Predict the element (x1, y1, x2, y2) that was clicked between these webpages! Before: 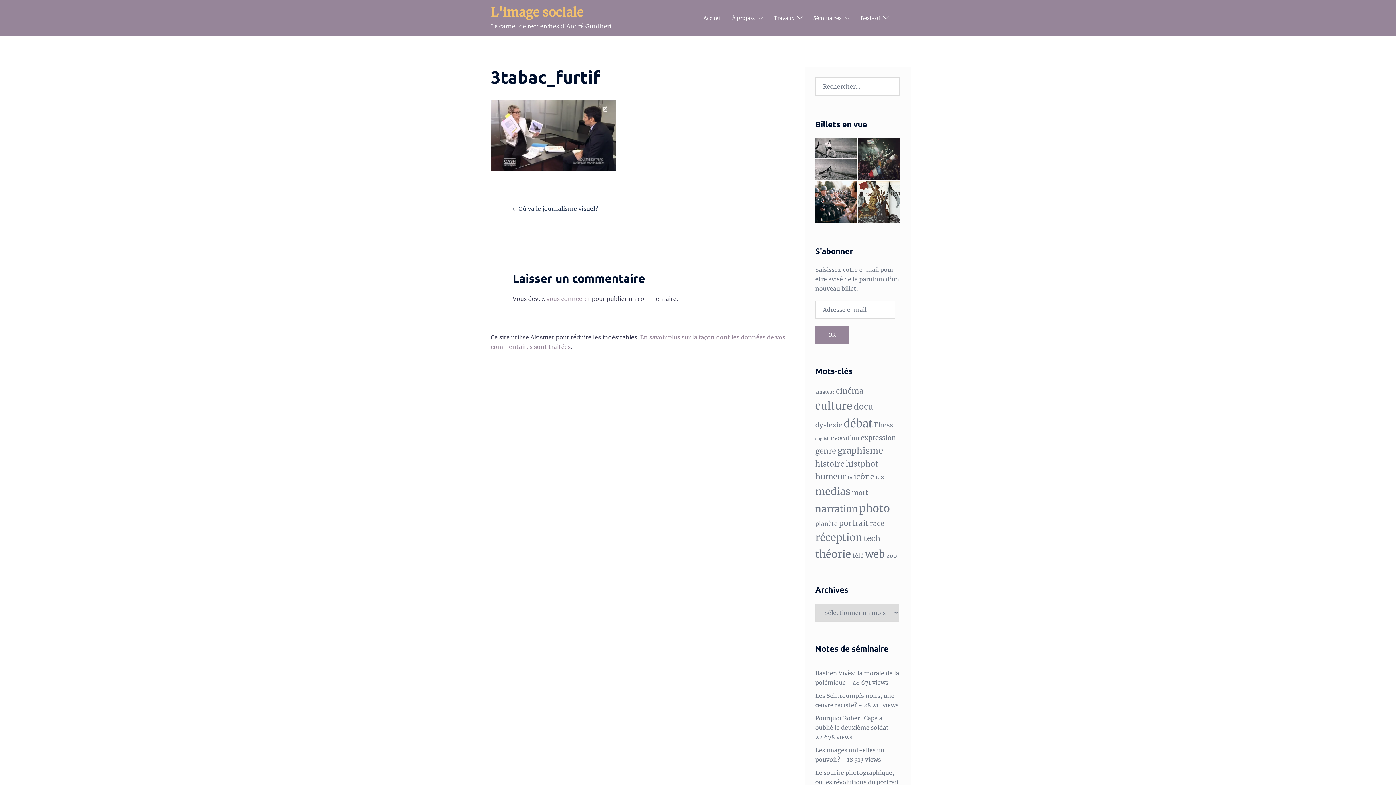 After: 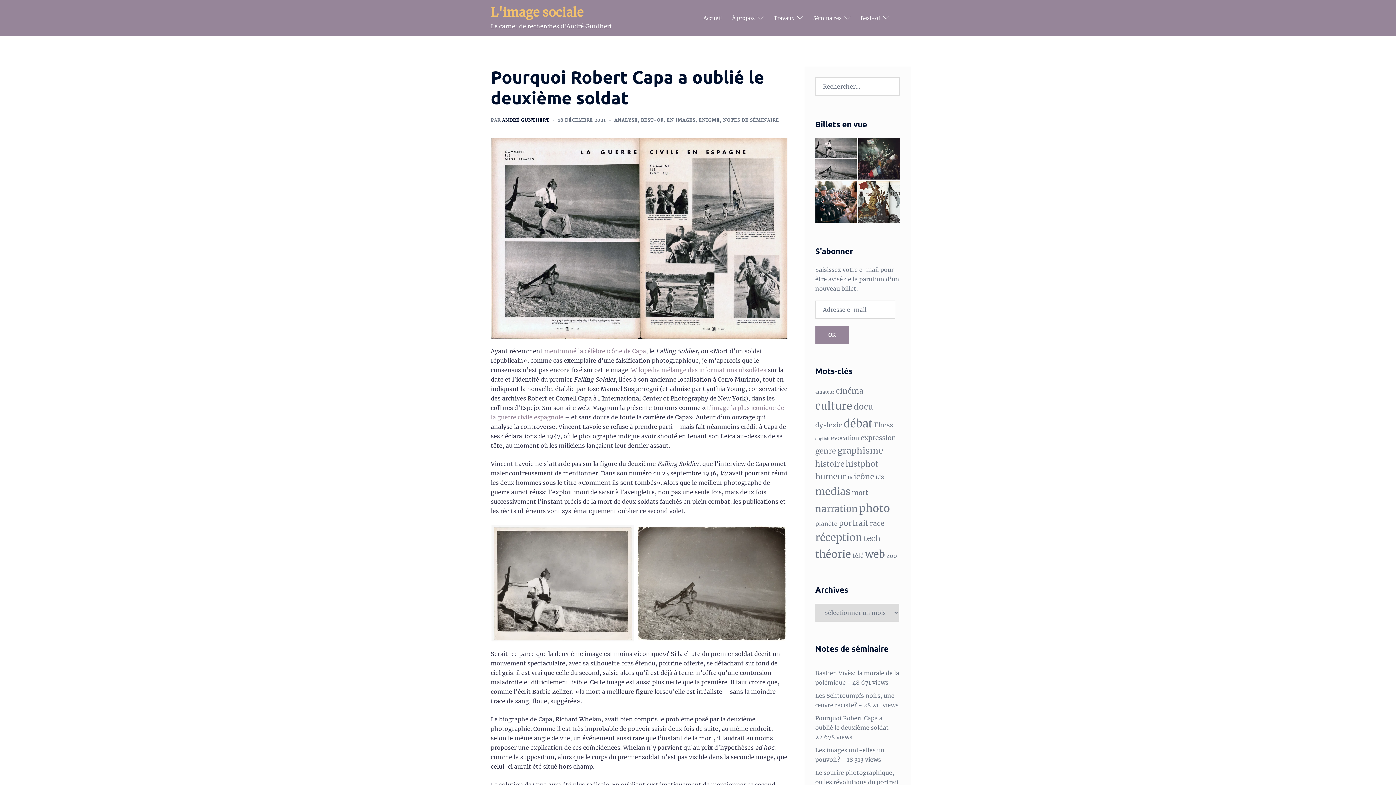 Action: bbox: (815, 138, 857, 179)